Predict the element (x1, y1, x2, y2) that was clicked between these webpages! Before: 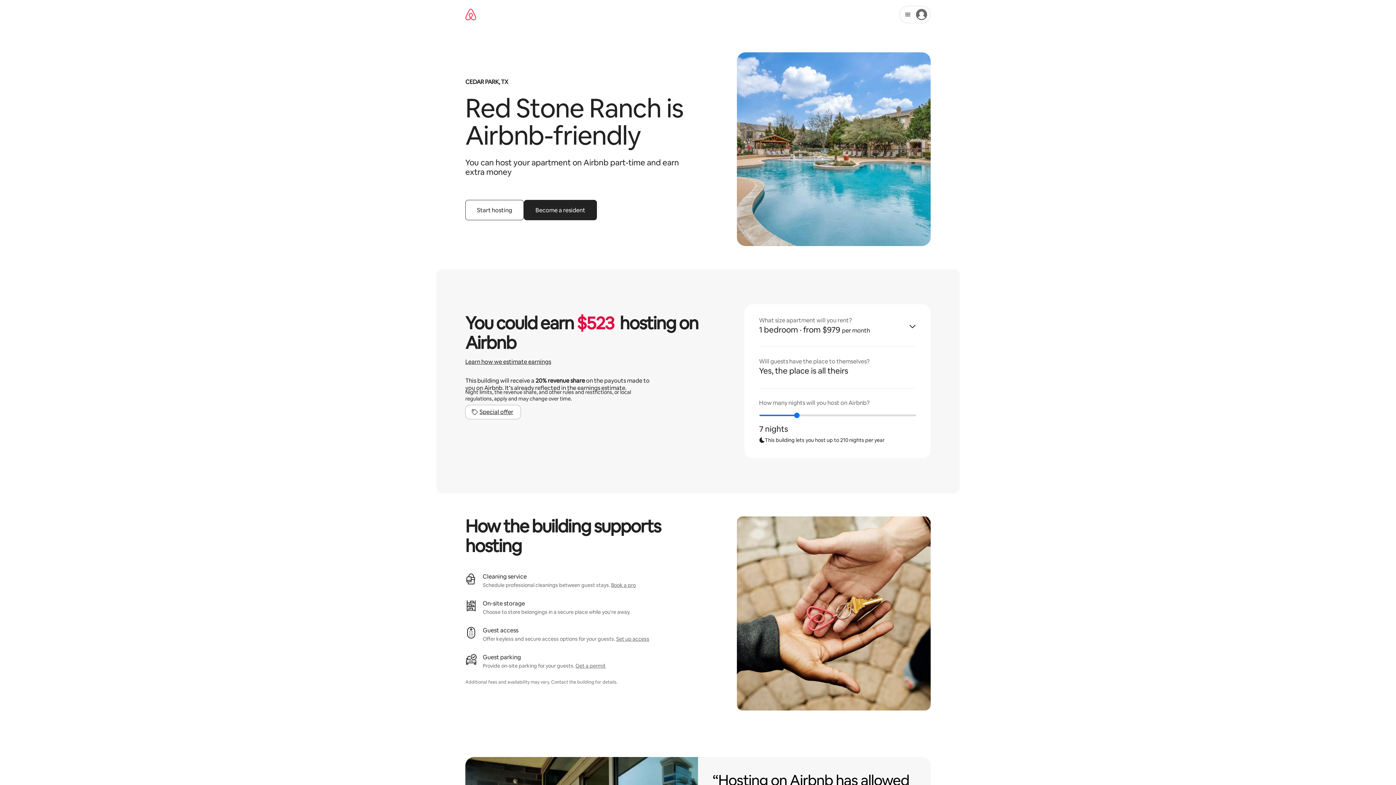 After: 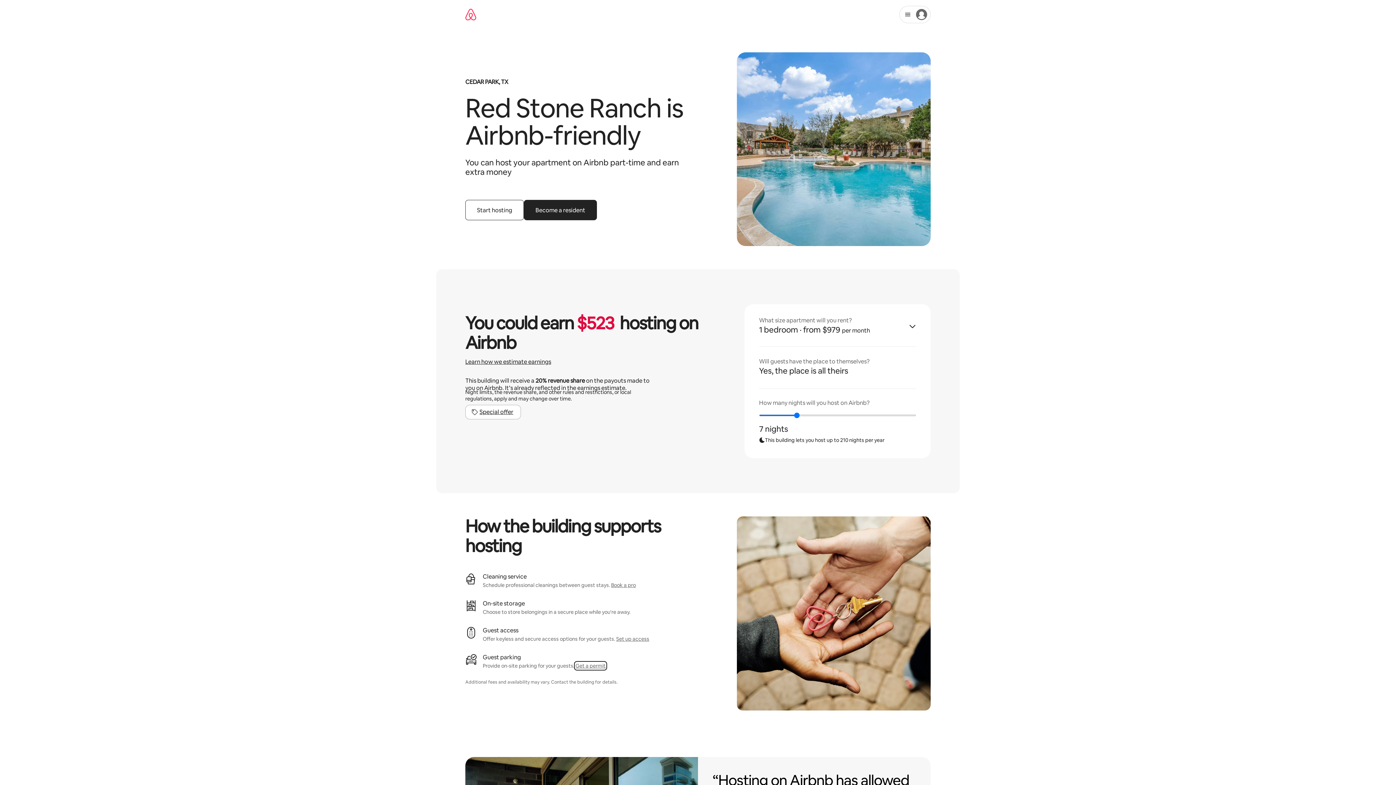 Action: label: Get a permit bbox: (575, 663, 605, 669)